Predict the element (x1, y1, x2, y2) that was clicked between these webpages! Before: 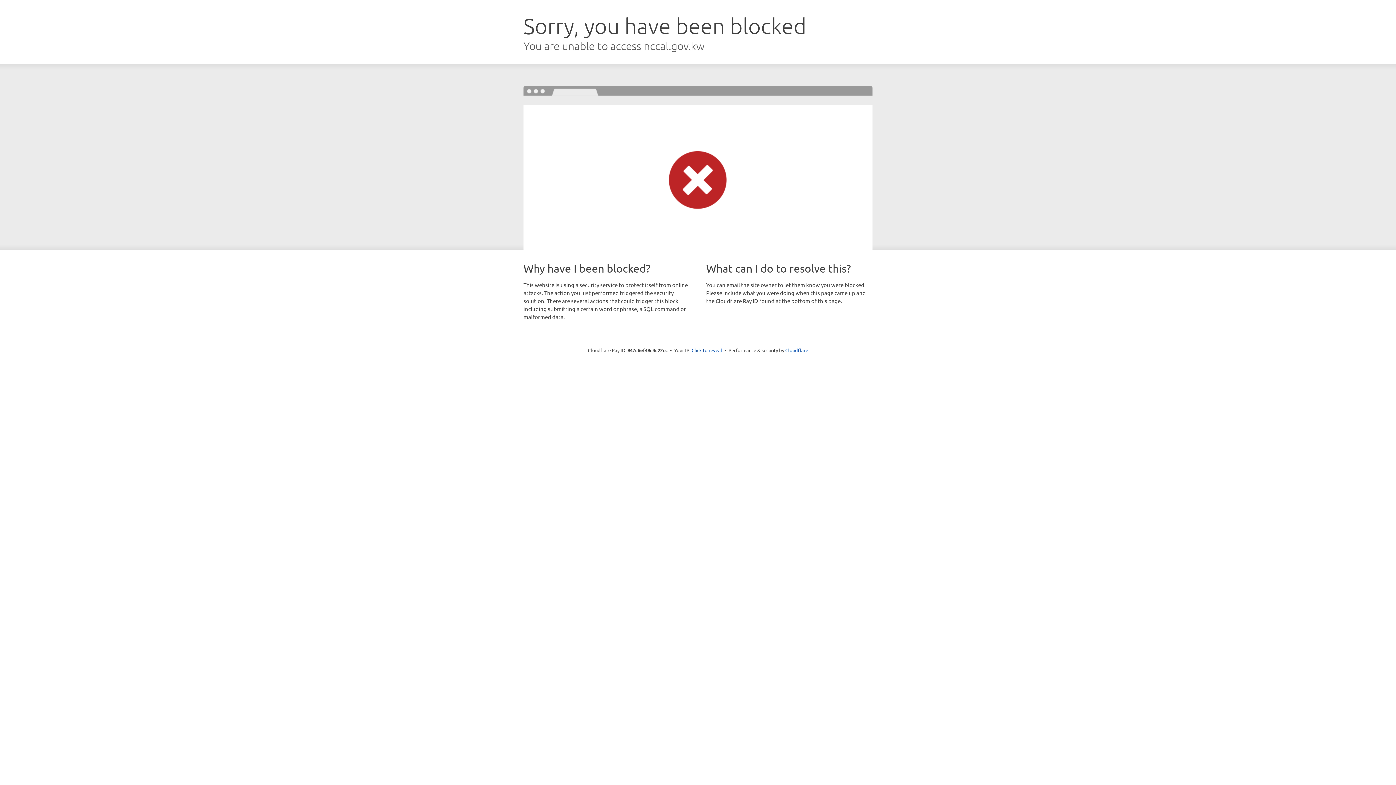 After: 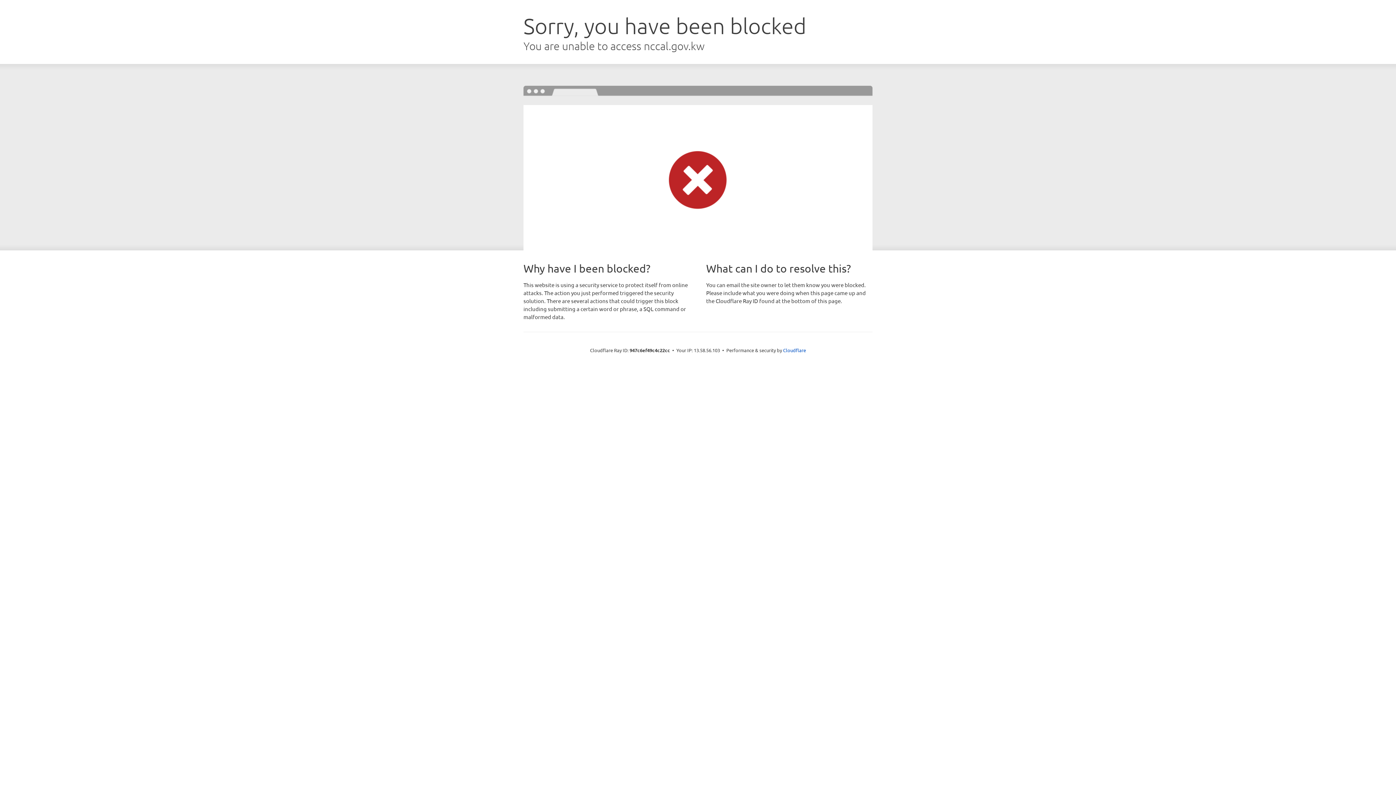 Action: label: Click to reveal bbox: (691, 346, 722, 353)